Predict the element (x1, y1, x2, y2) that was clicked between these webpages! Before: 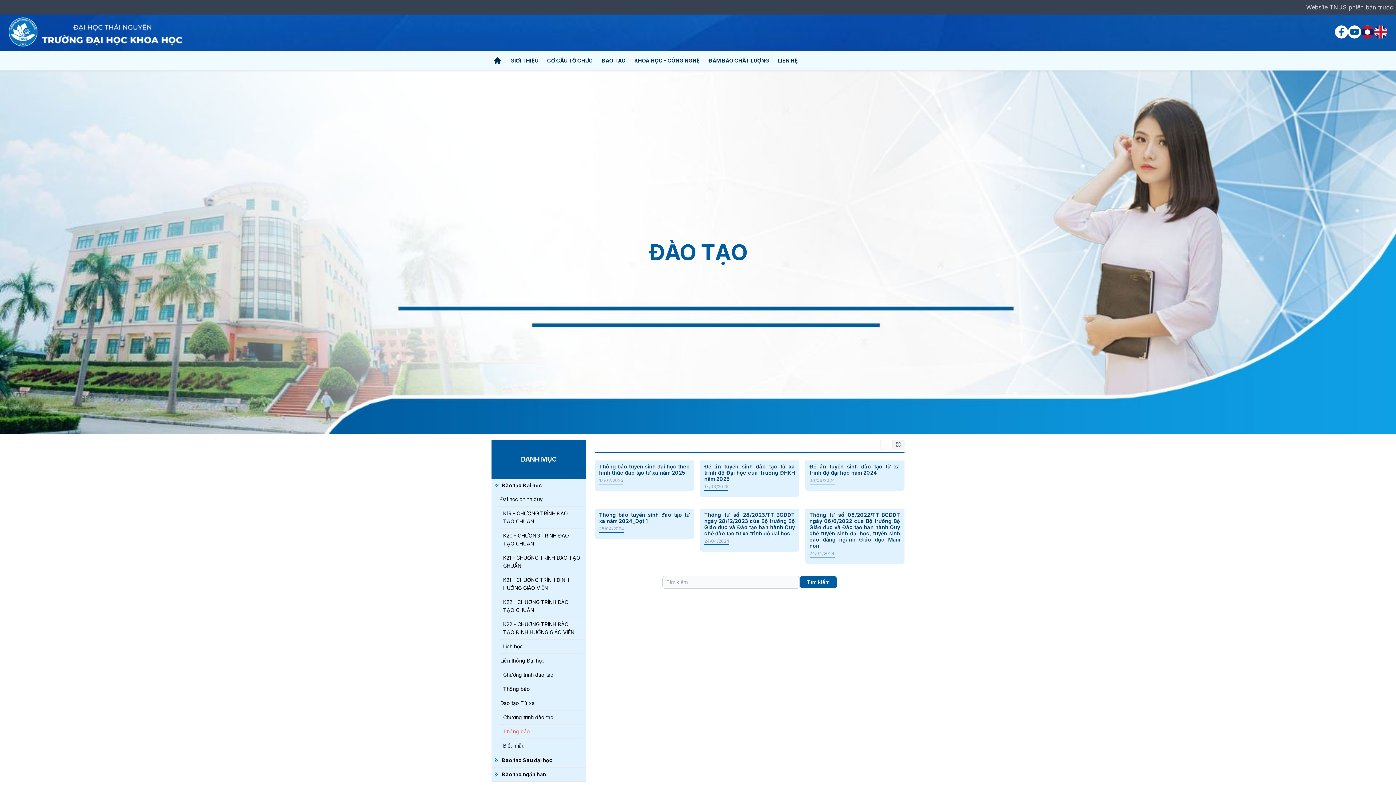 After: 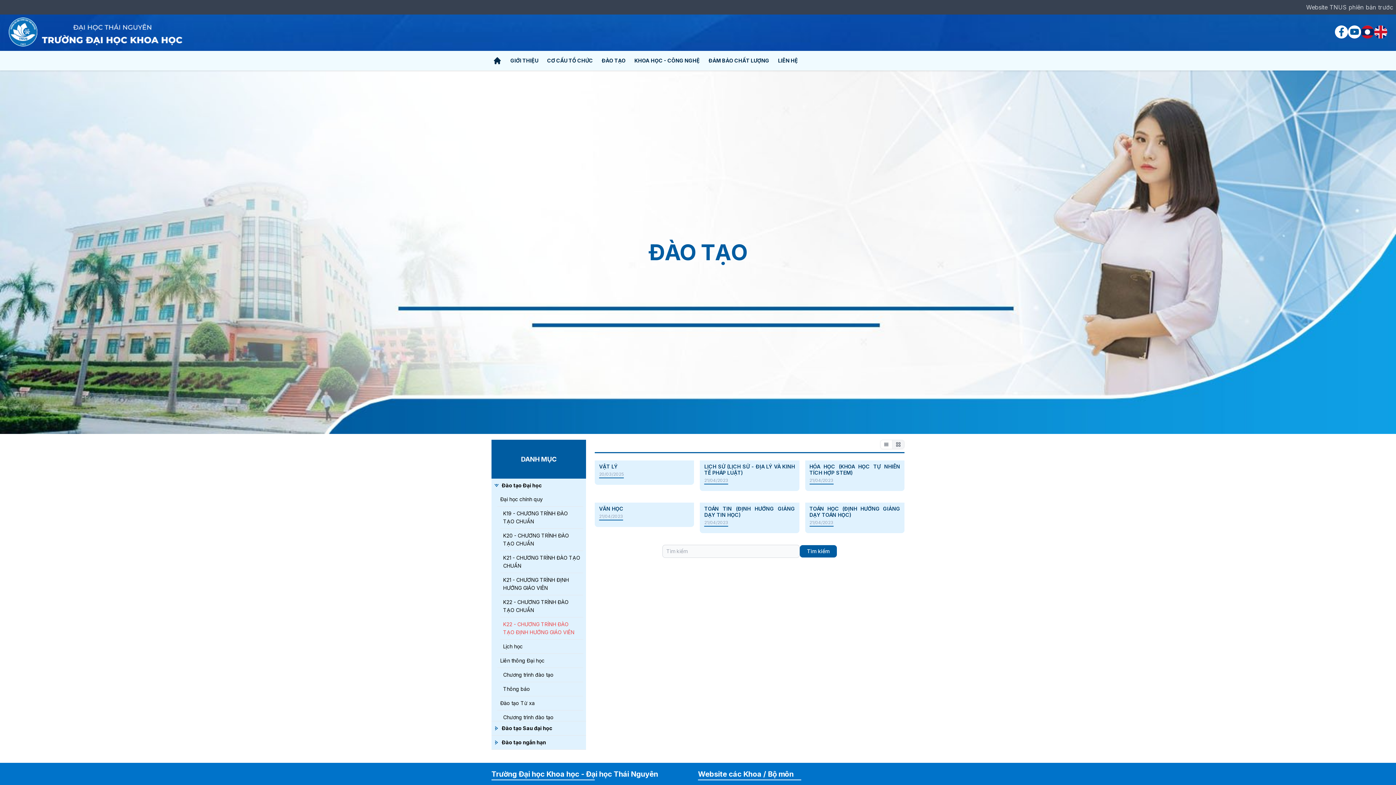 Action: label: K22 - CHƯƠNG TRÌNH ĐÀO TẠO ĐỊNH HƯỚNG GIÁO VIÊN bbox: (500, 617, 583, 639)